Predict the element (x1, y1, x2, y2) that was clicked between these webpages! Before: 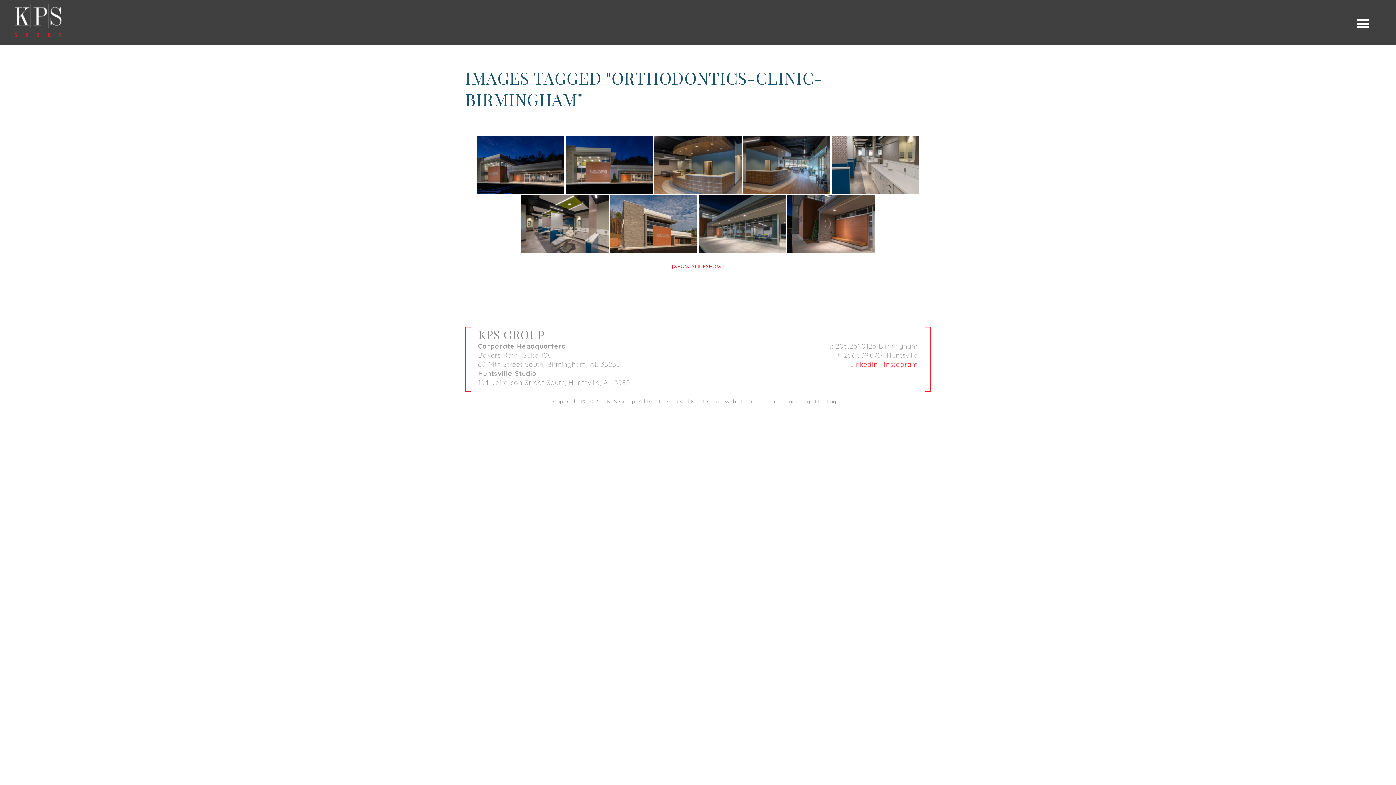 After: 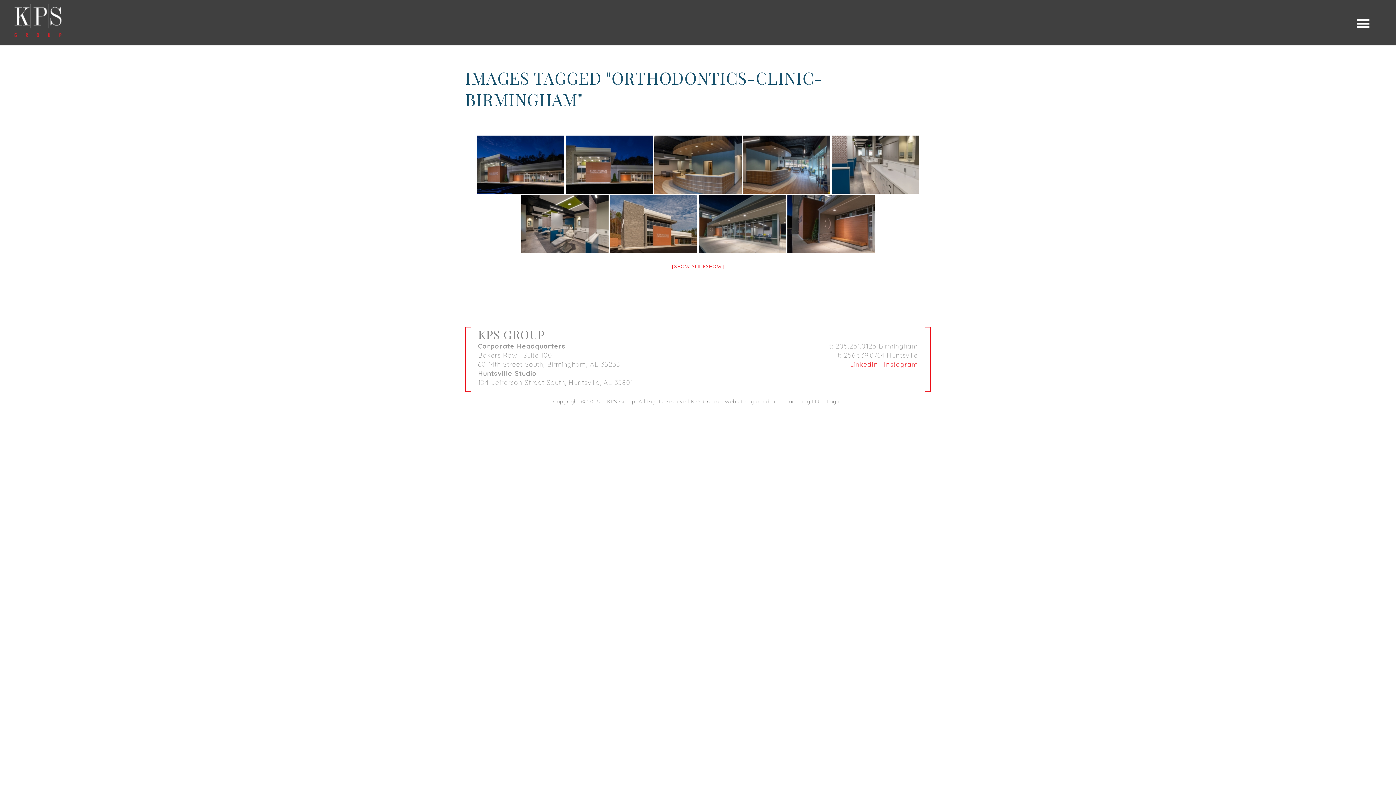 Action: label: Instagram bbox: (884, 360, 918, 368)